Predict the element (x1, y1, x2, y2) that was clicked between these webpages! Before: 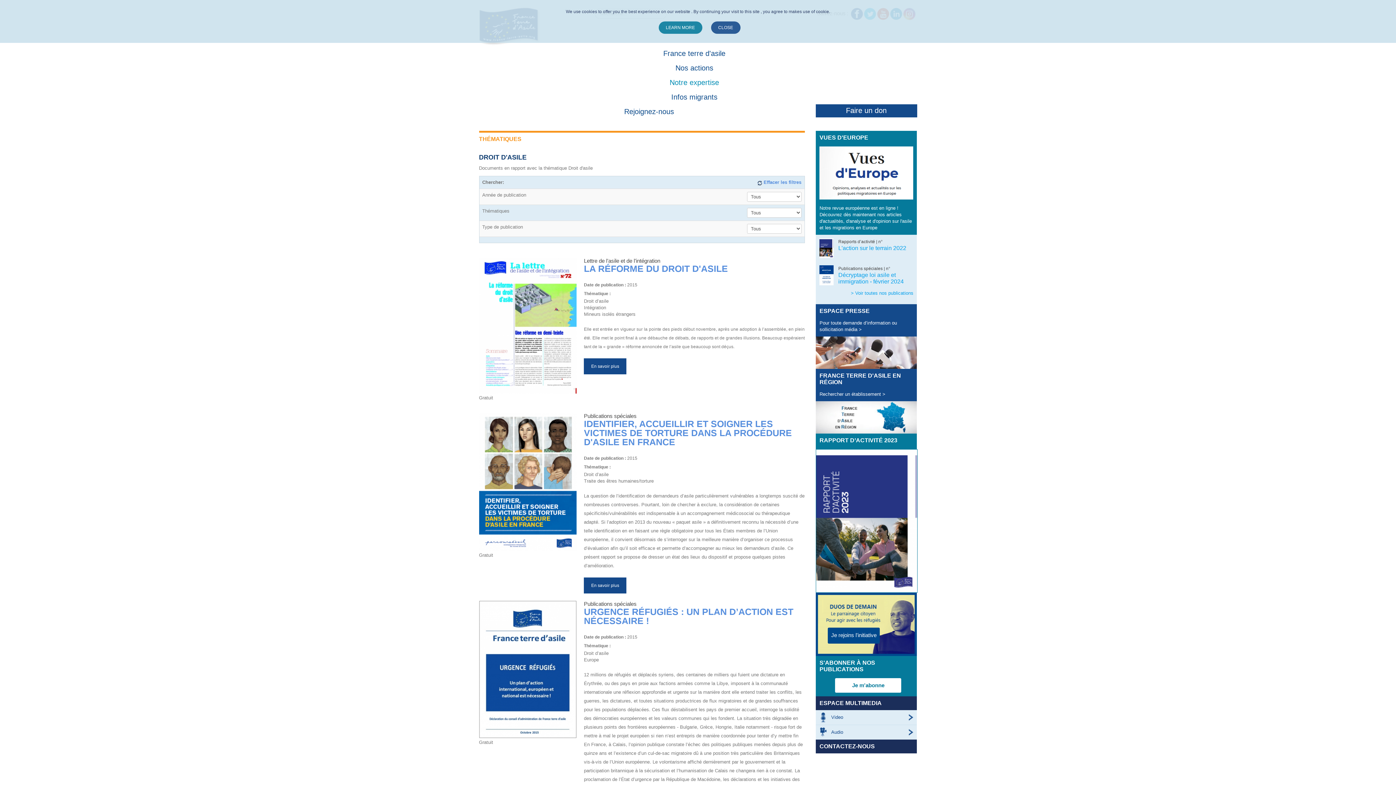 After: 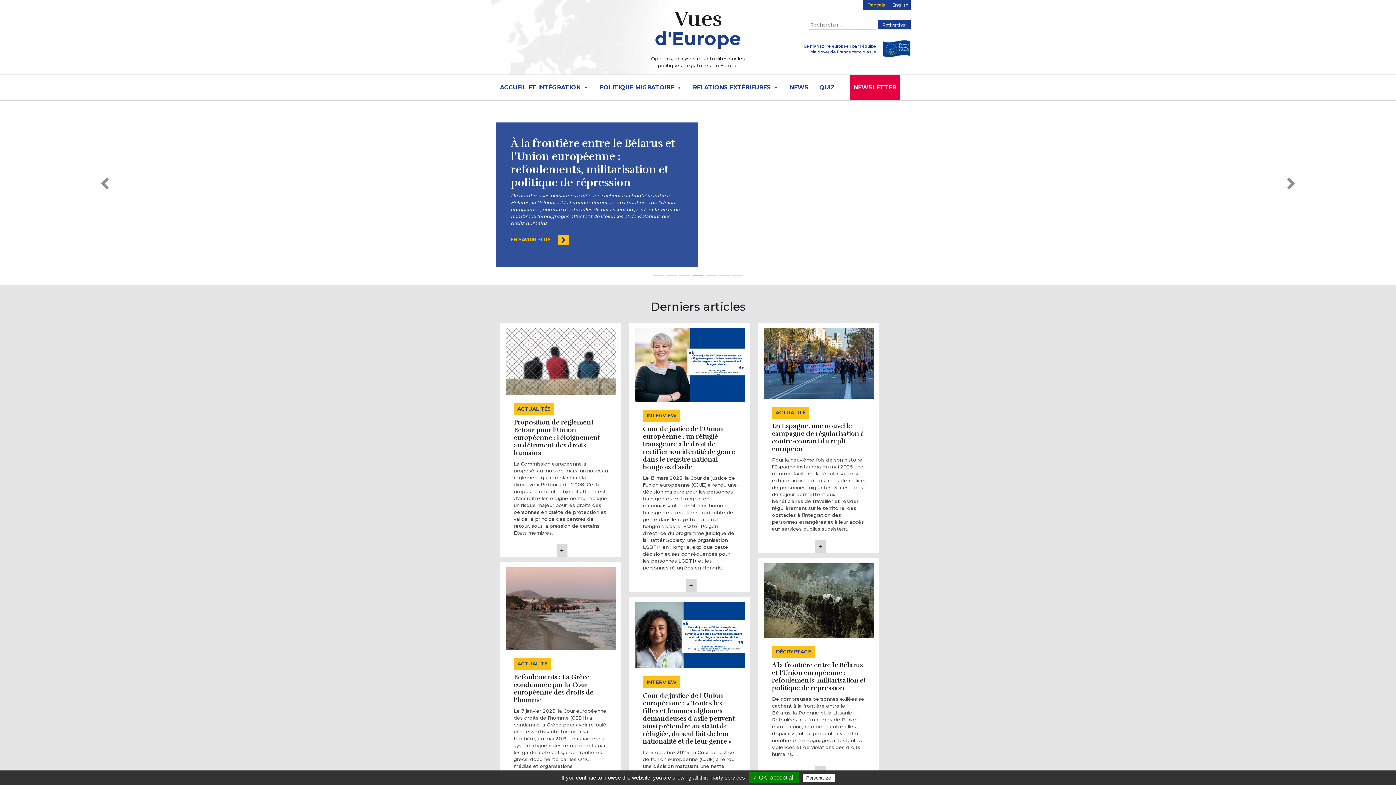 Action: bbox: (819, 146, 913, 199)